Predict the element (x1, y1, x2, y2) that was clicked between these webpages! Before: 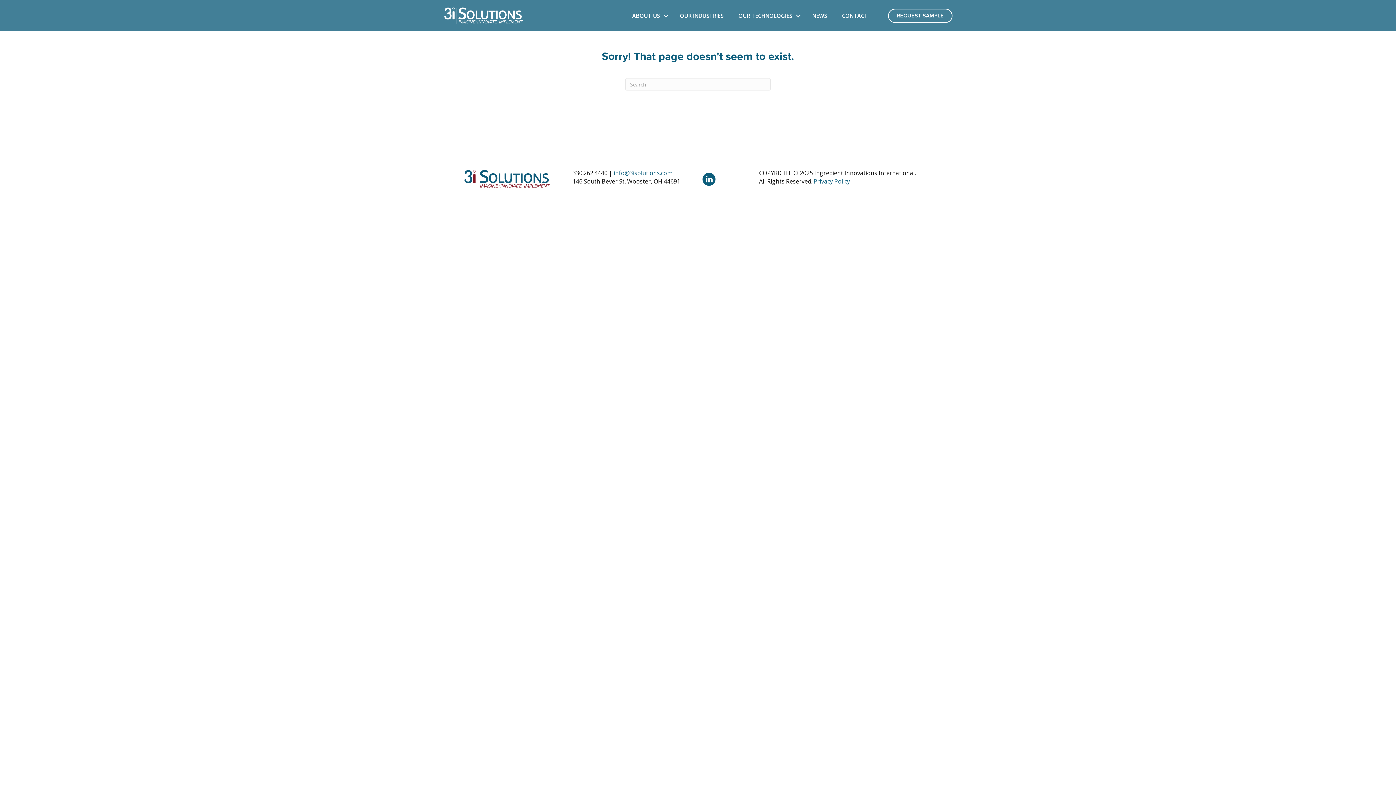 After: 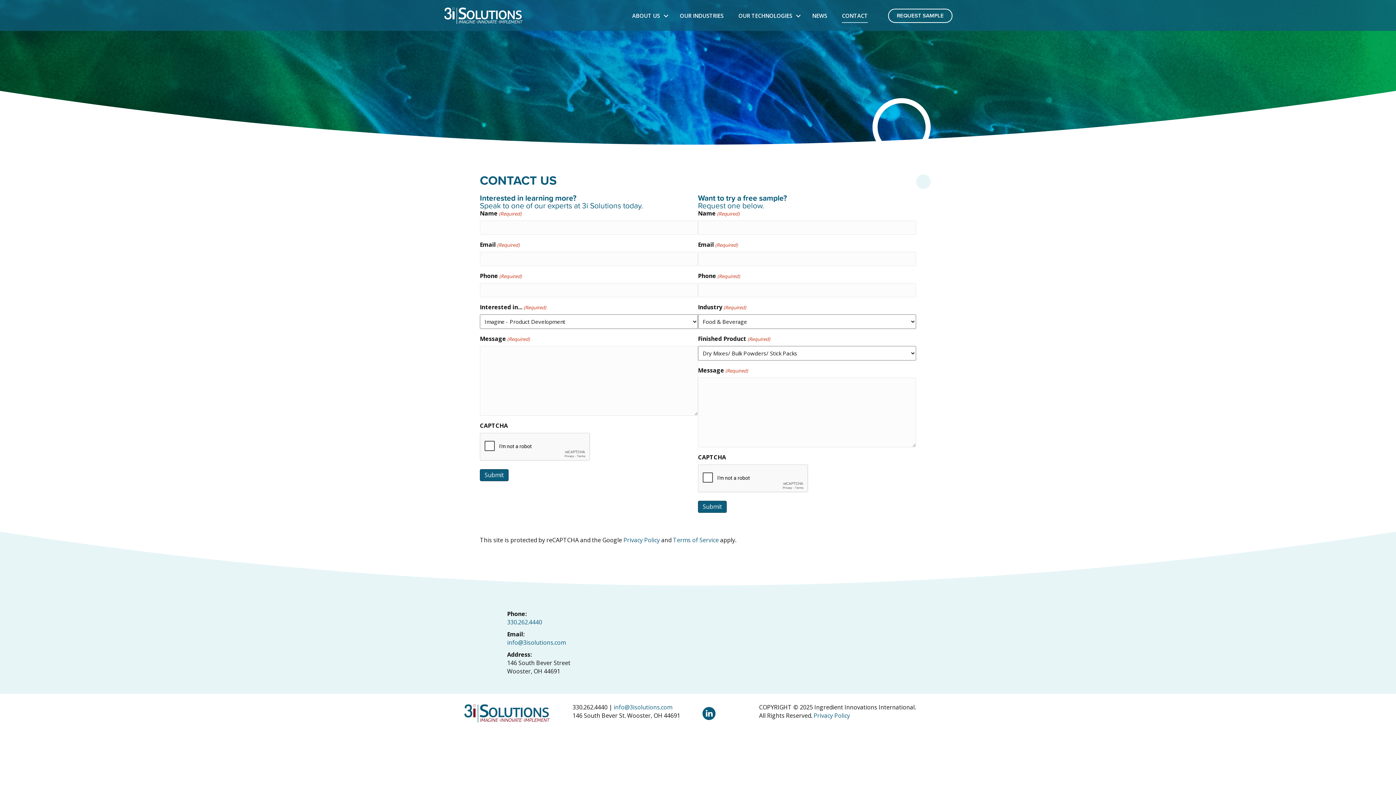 Action: label: CONTACT bbox: (834, 9, 875, 22)